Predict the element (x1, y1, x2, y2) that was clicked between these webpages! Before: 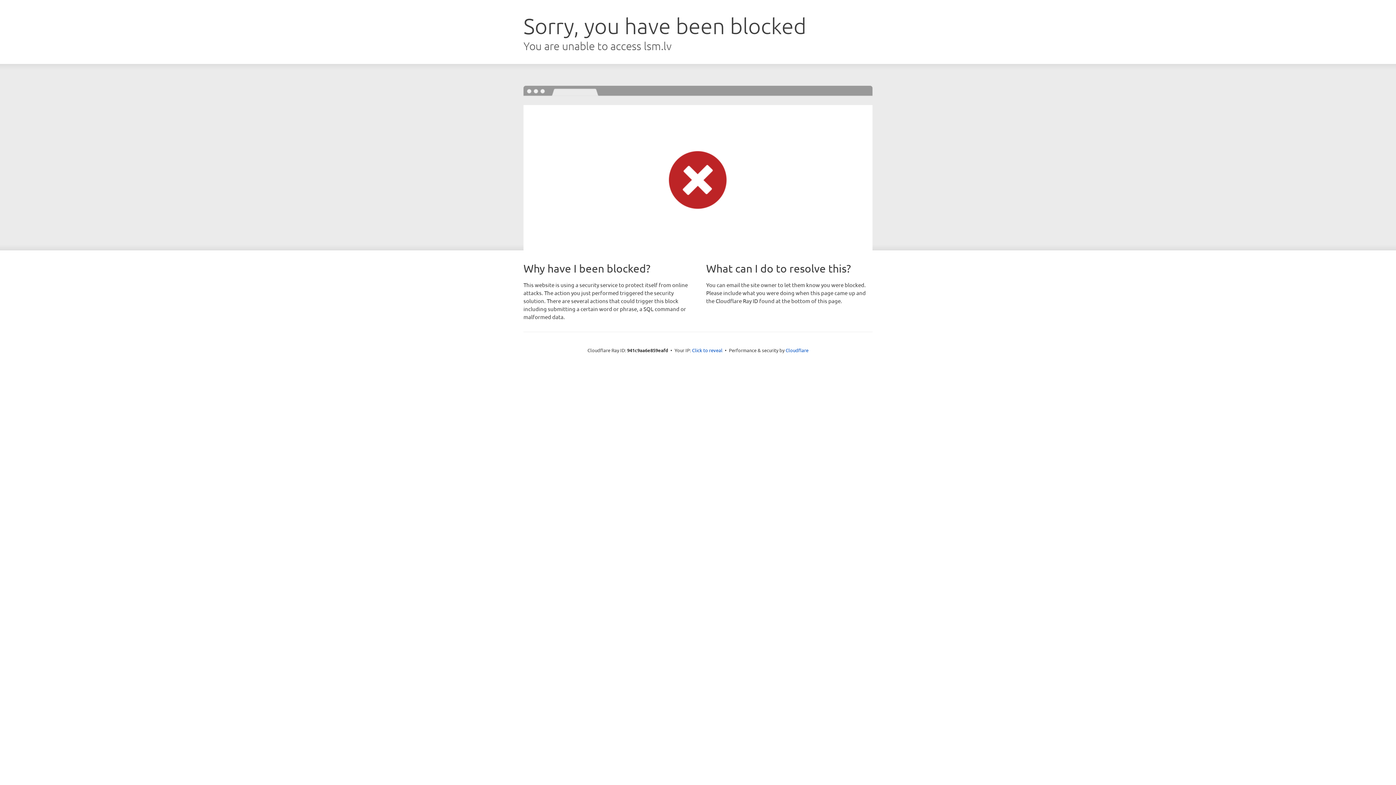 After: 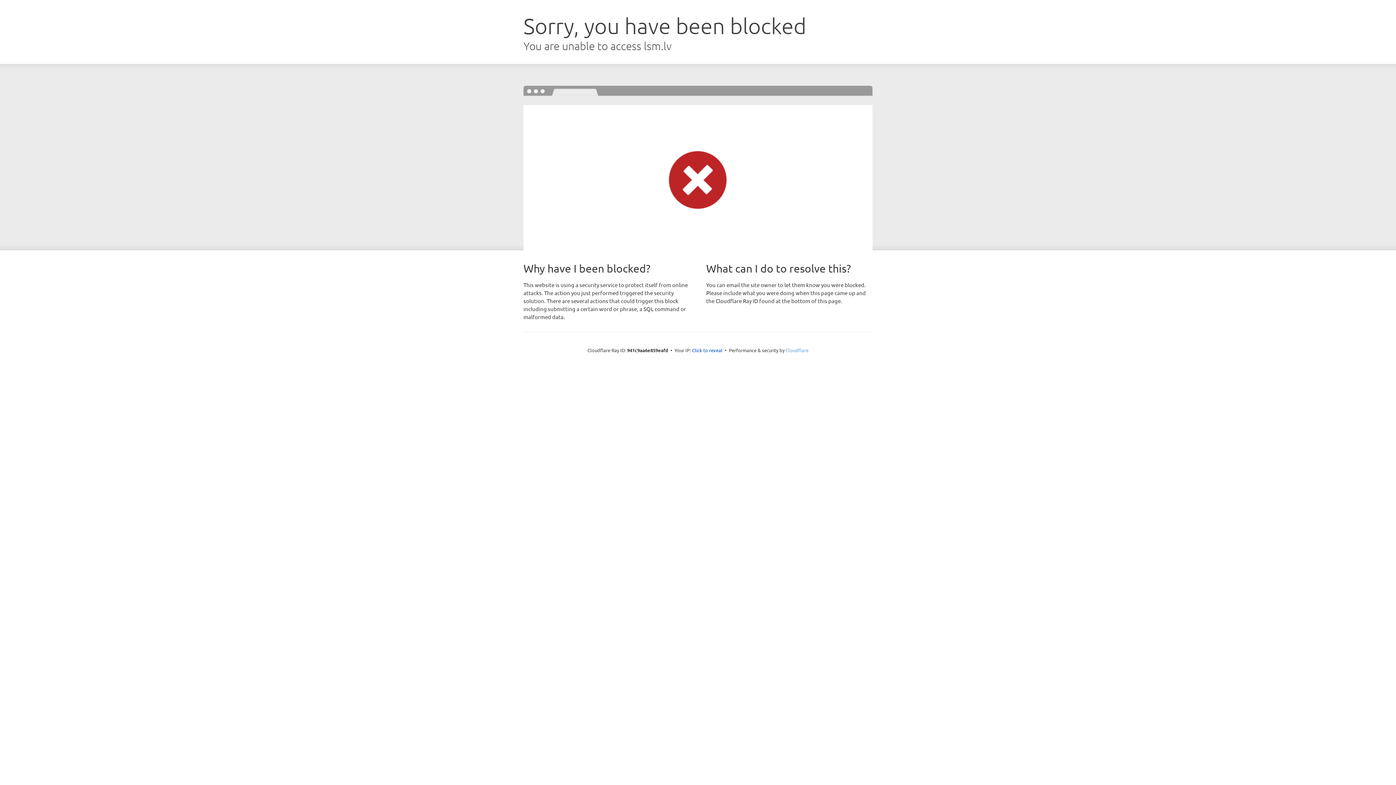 Action: label: Cloudflare bbox: (785, 347, 808, 353)